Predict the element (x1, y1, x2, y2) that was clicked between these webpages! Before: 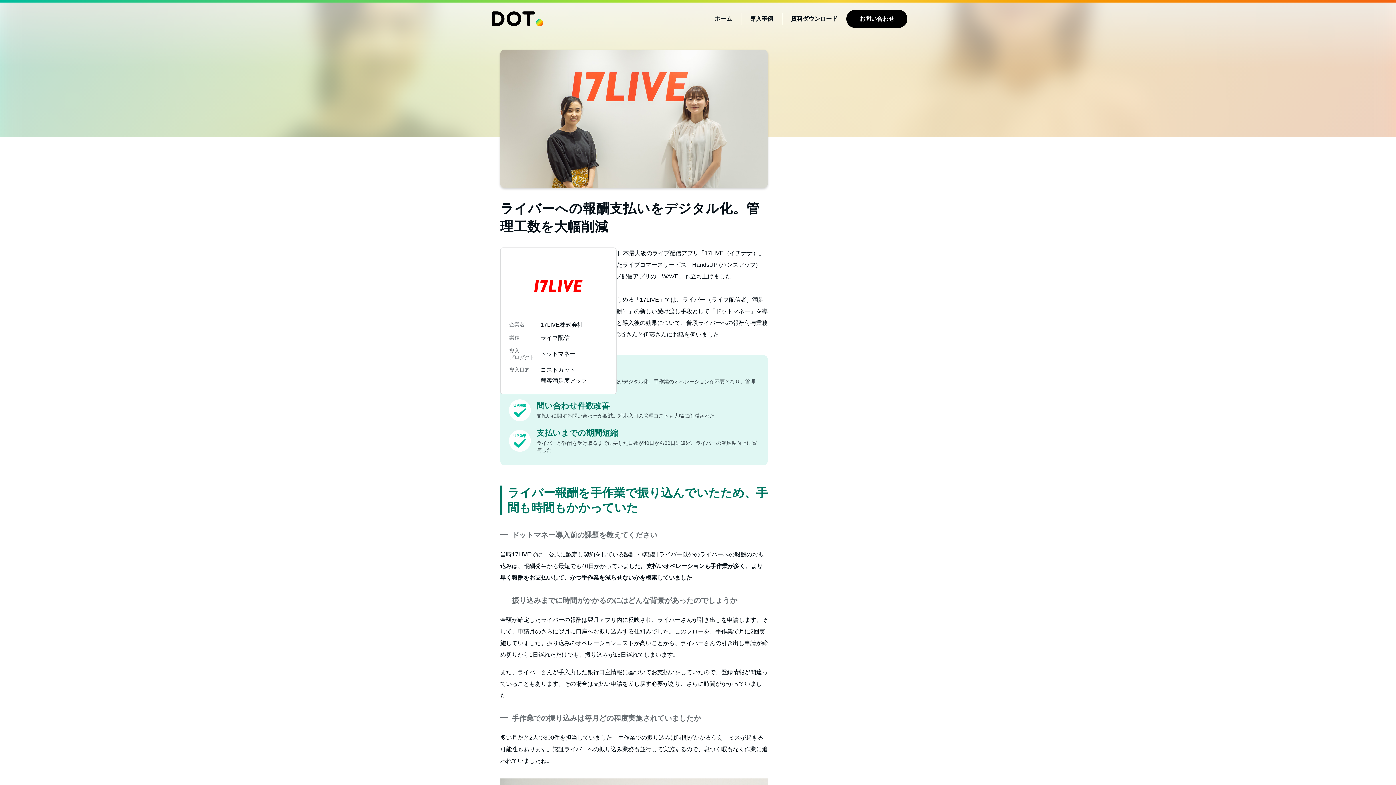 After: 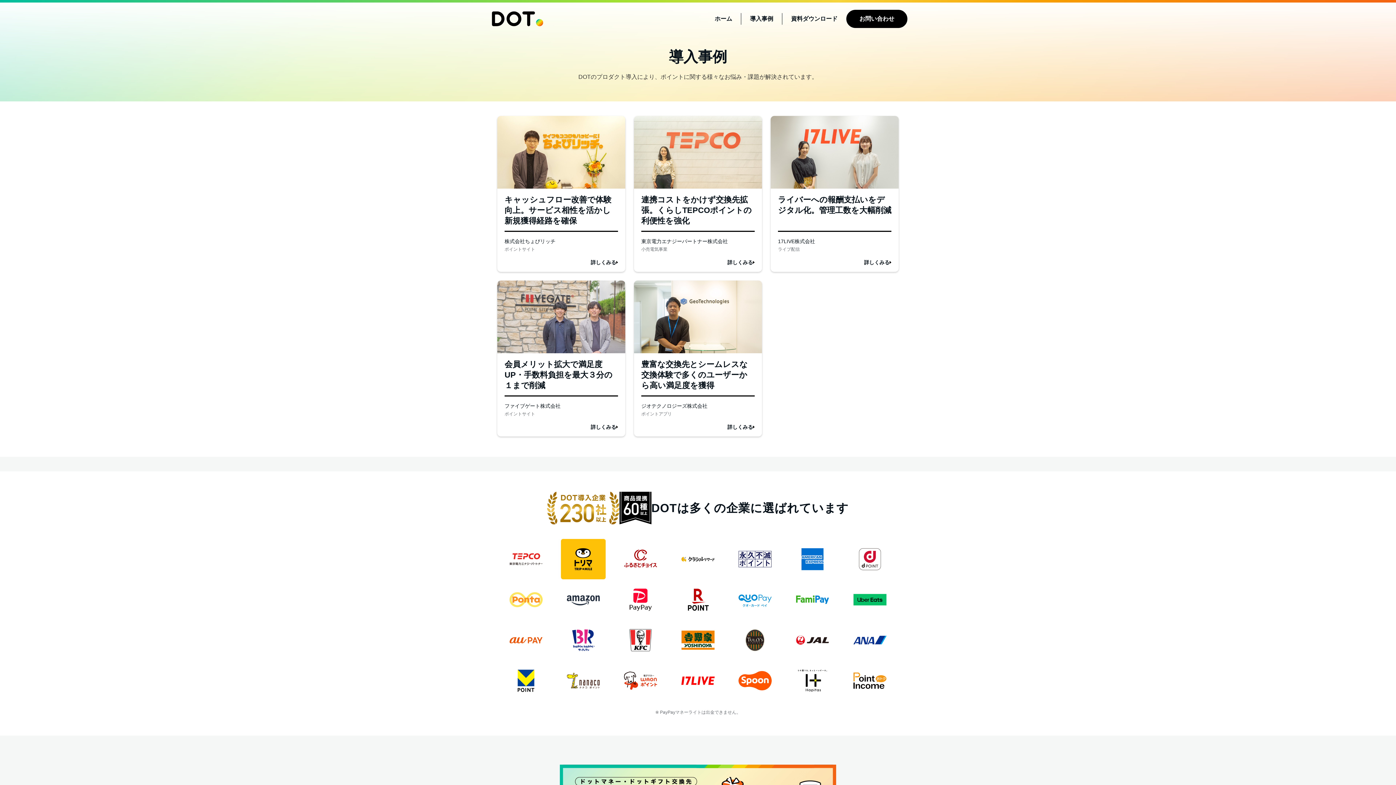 Action: label: 導入事例 bbox: (741, 12, 782, 25)